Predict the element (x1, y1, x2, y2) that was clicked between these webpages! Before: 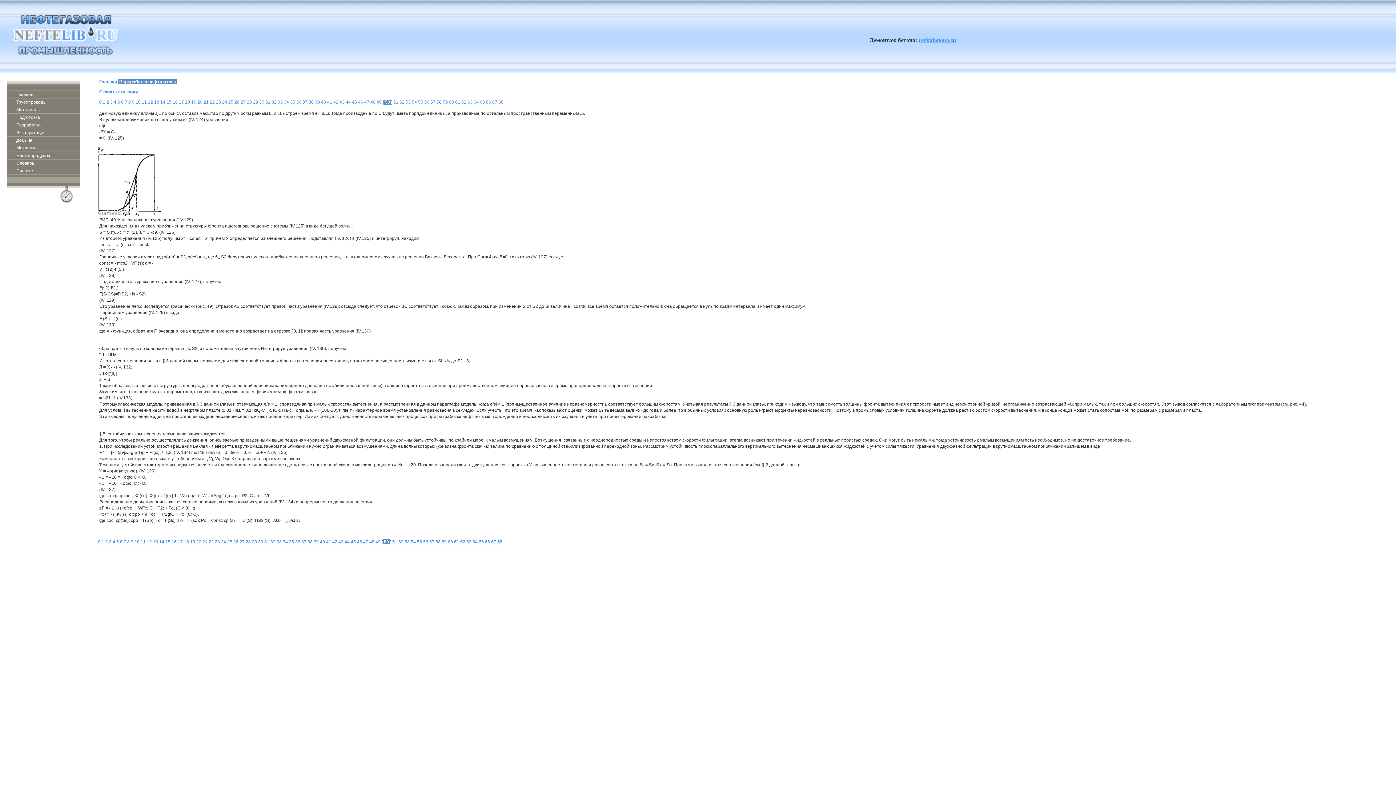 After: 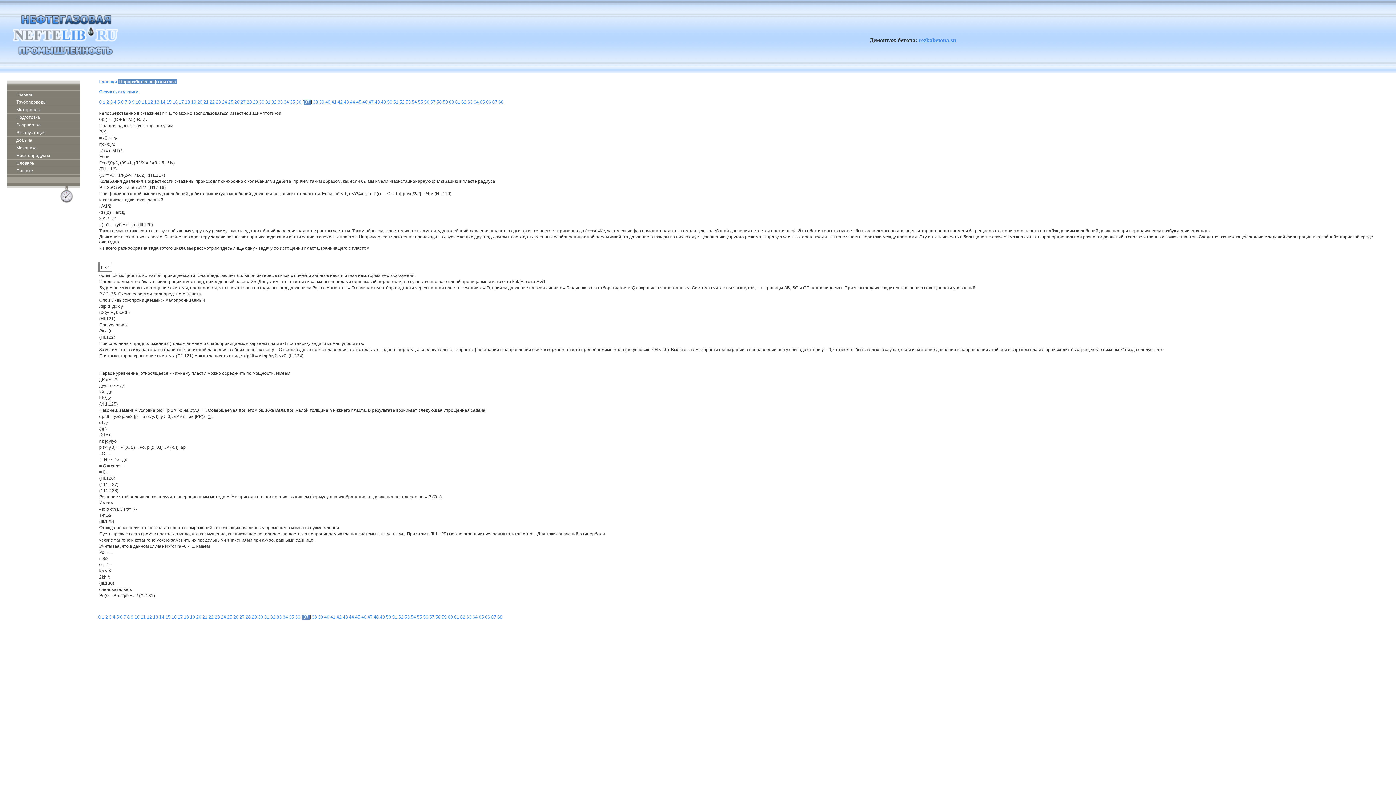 Action: label: 37 bbox: (302, 99, 307, 104)